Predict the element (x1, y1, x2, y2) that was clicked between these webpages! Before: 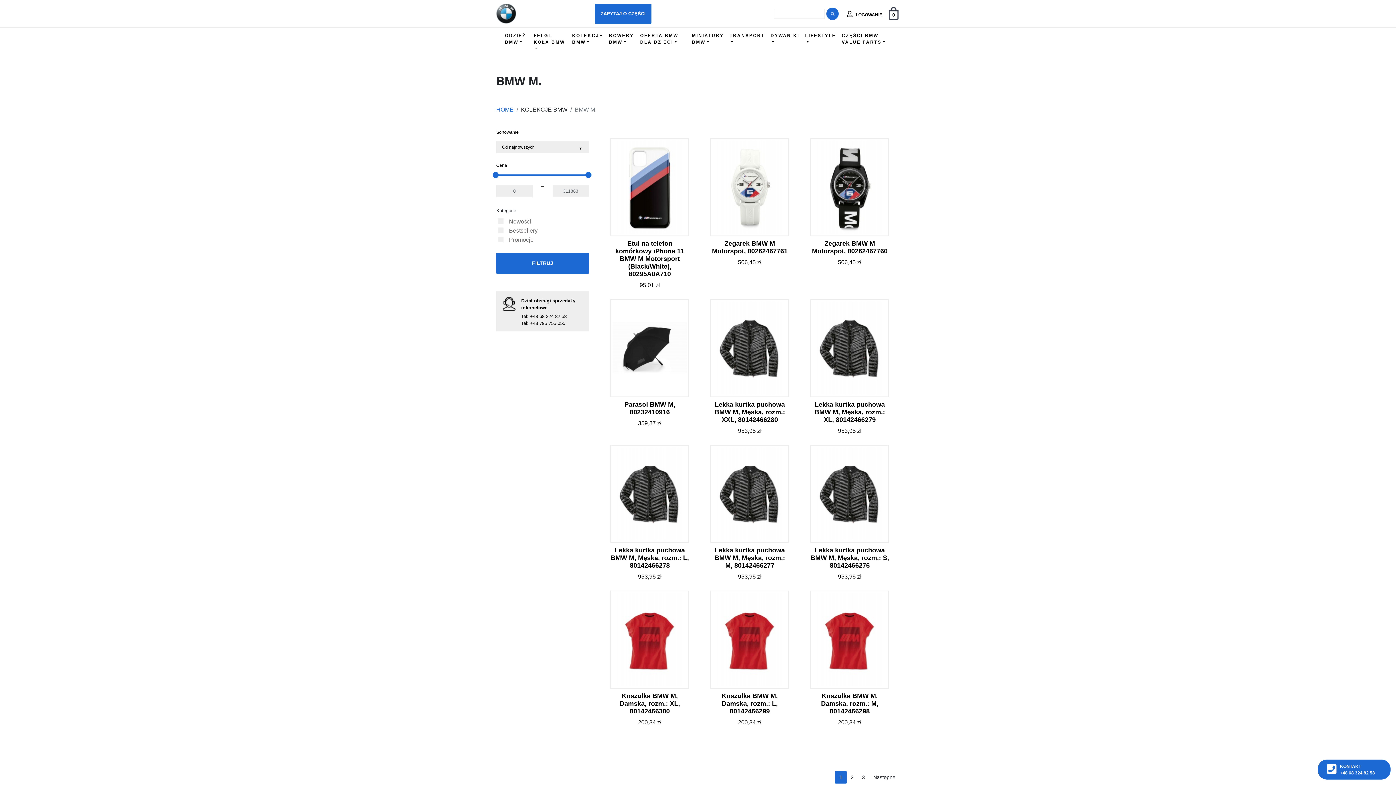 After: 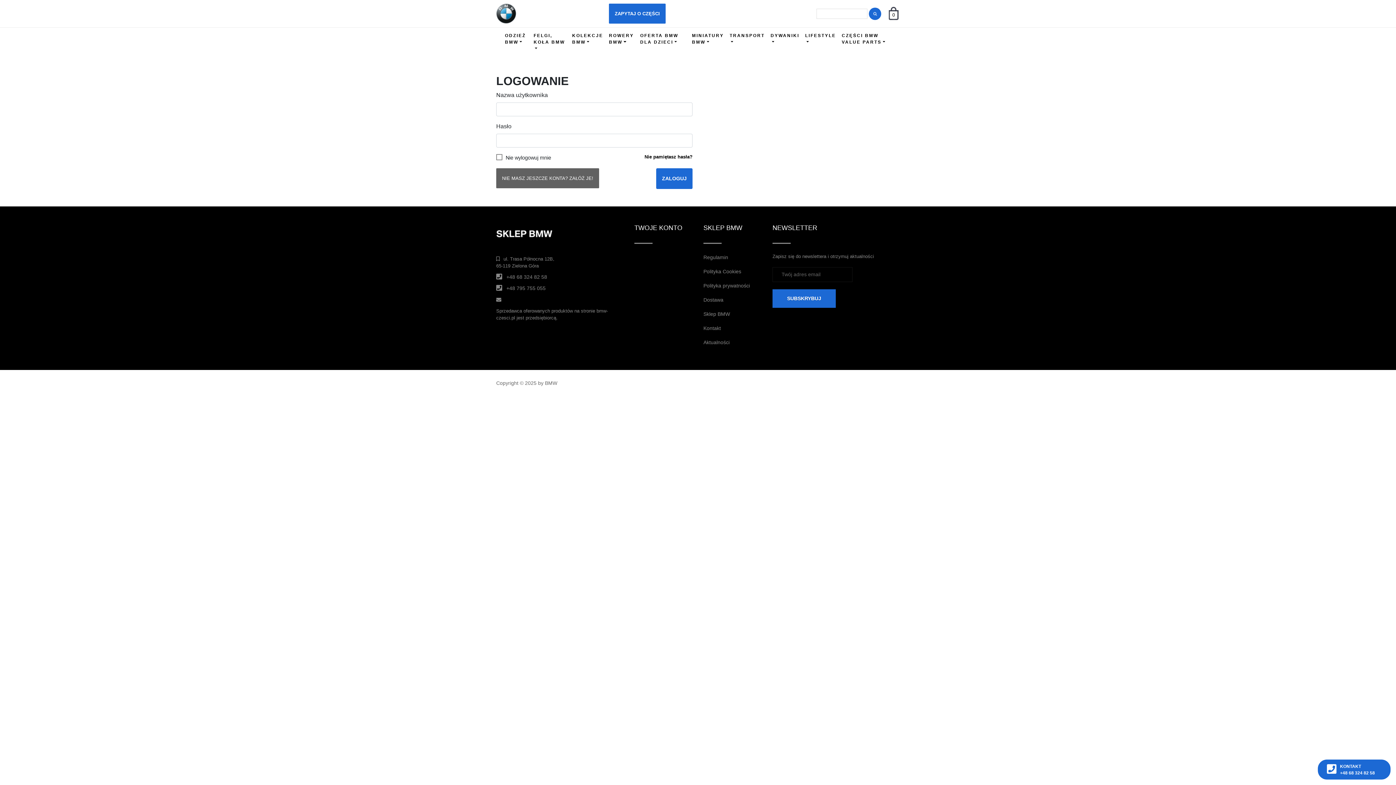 Action: bbox: (845, 5, 884, 21) label:  LOGOWANIE